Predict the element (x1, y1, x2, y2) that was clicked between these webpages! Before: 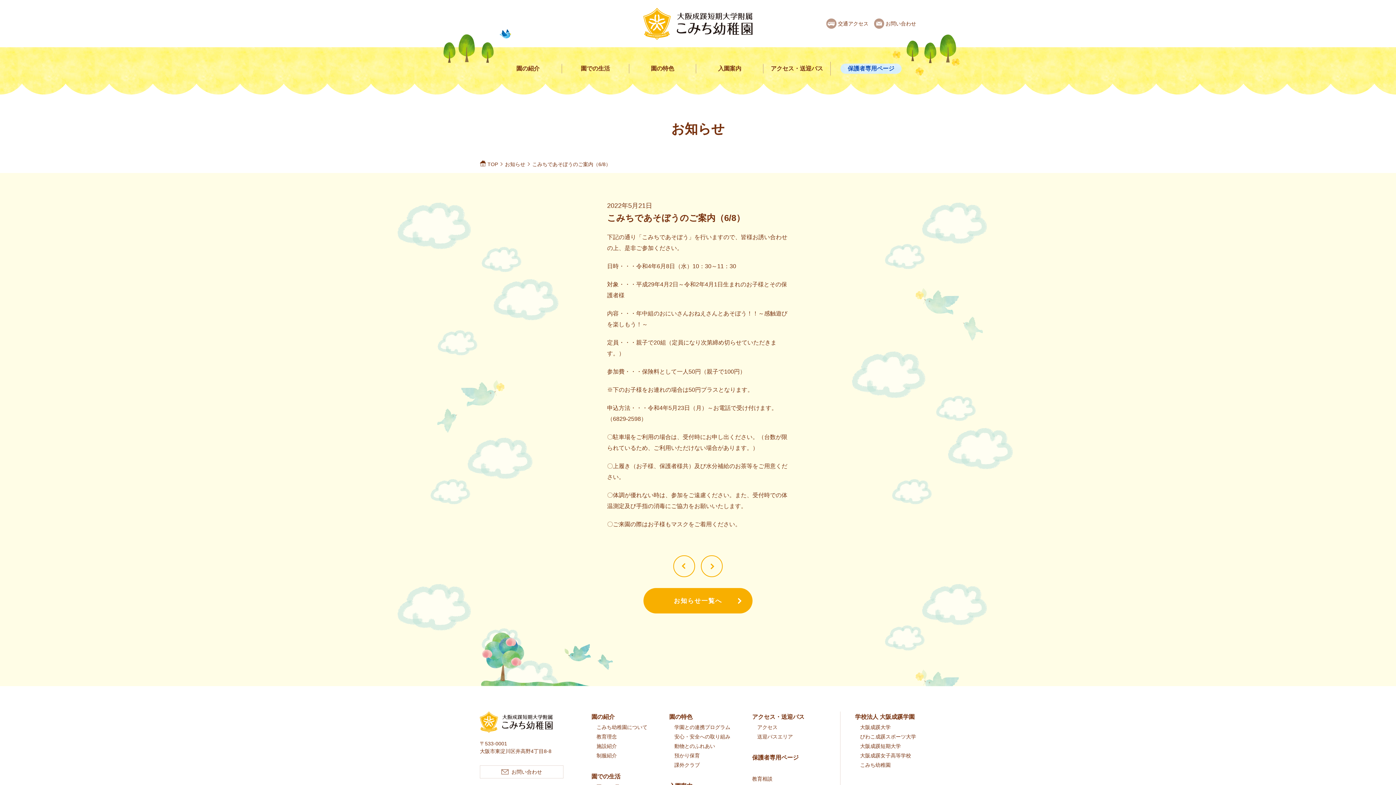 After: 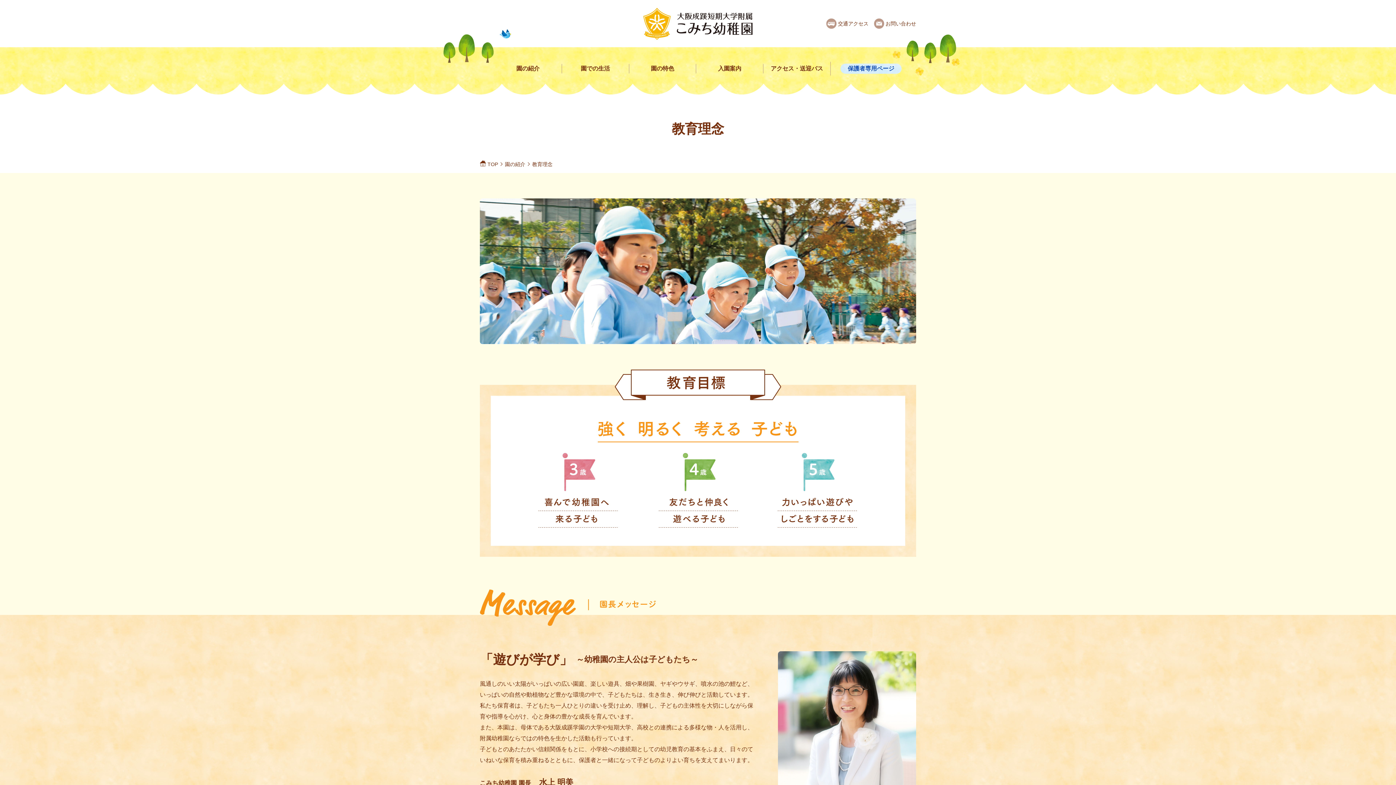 Action: label: 教育理念 bbox: (596, 734, 617, 740)